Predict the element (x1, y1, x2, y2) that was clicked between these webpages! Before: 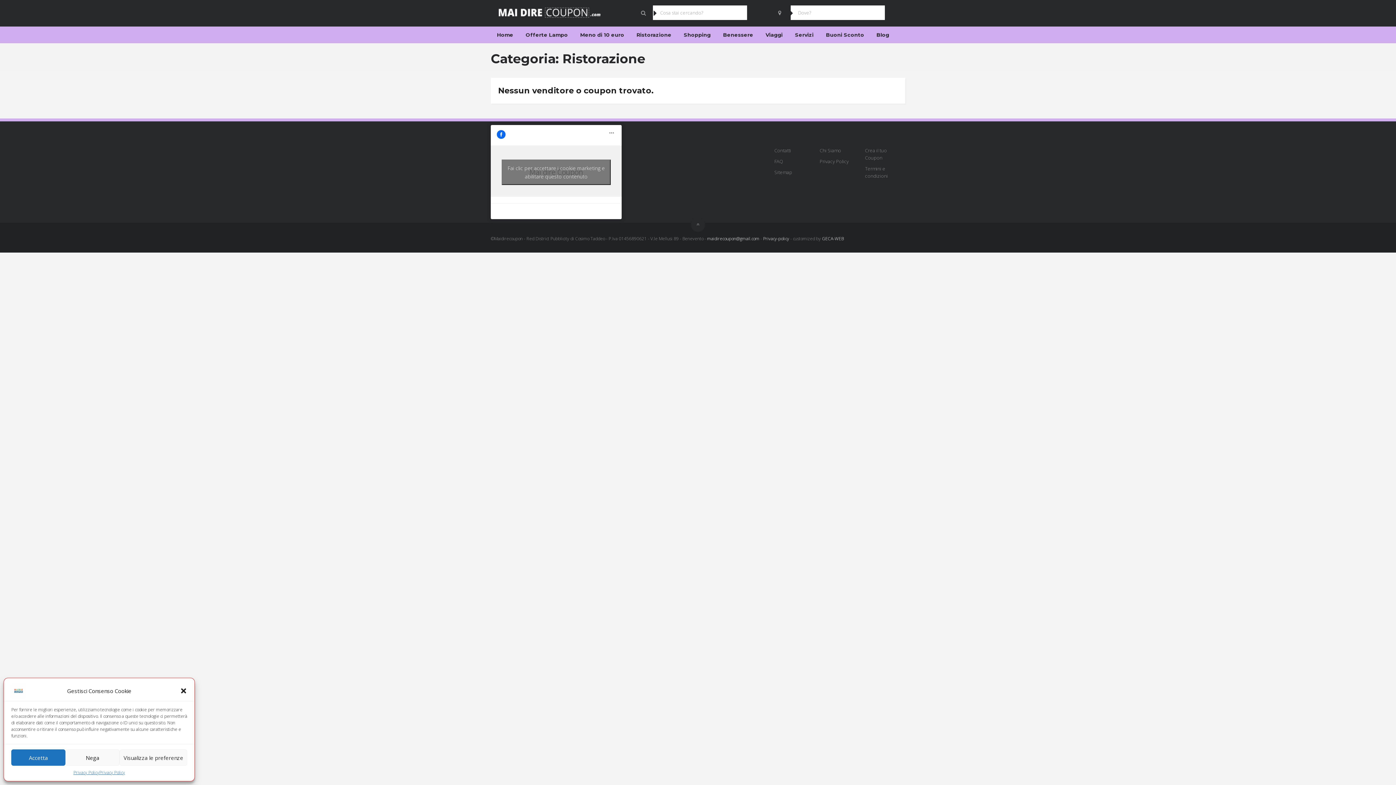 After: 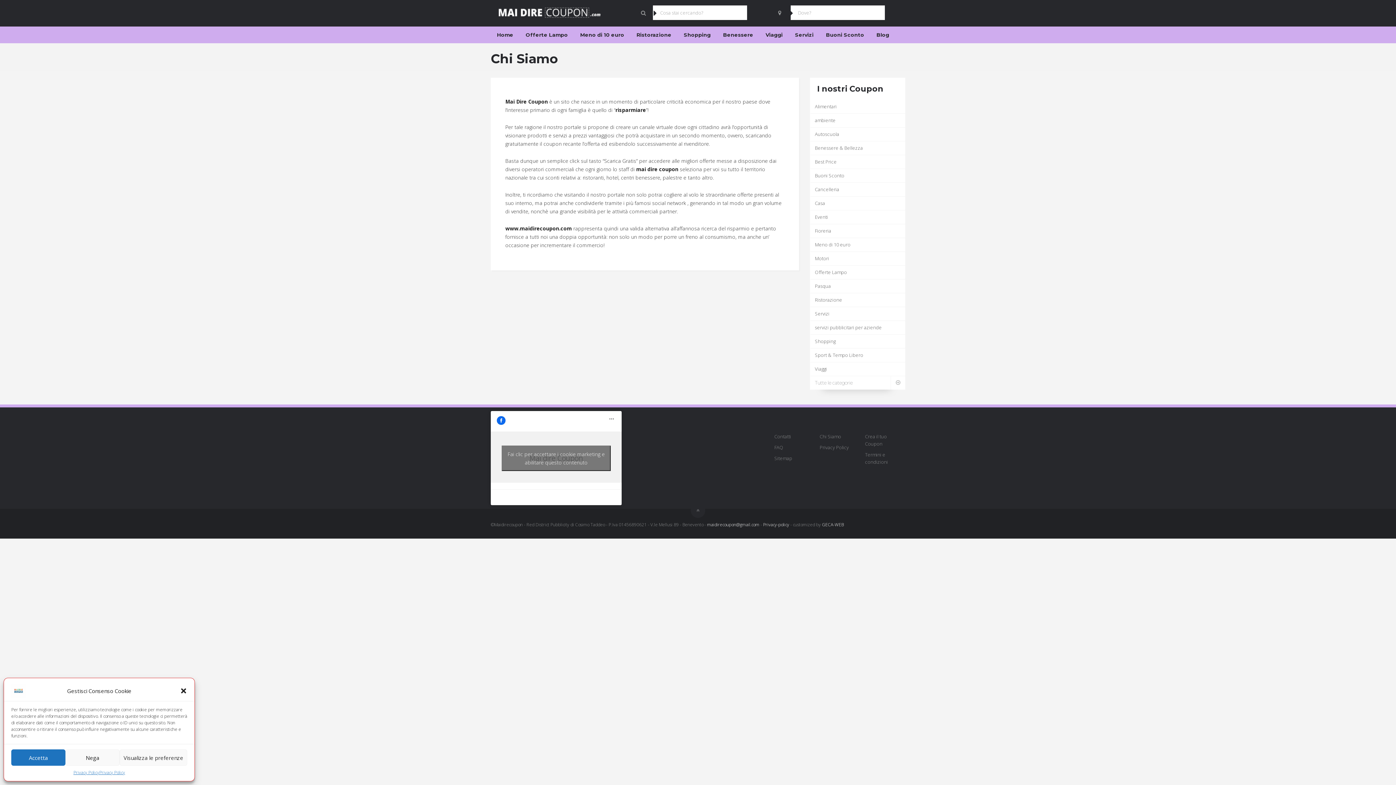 Action: label: Chi Siamo bbox: (819, 147, 841, 153)